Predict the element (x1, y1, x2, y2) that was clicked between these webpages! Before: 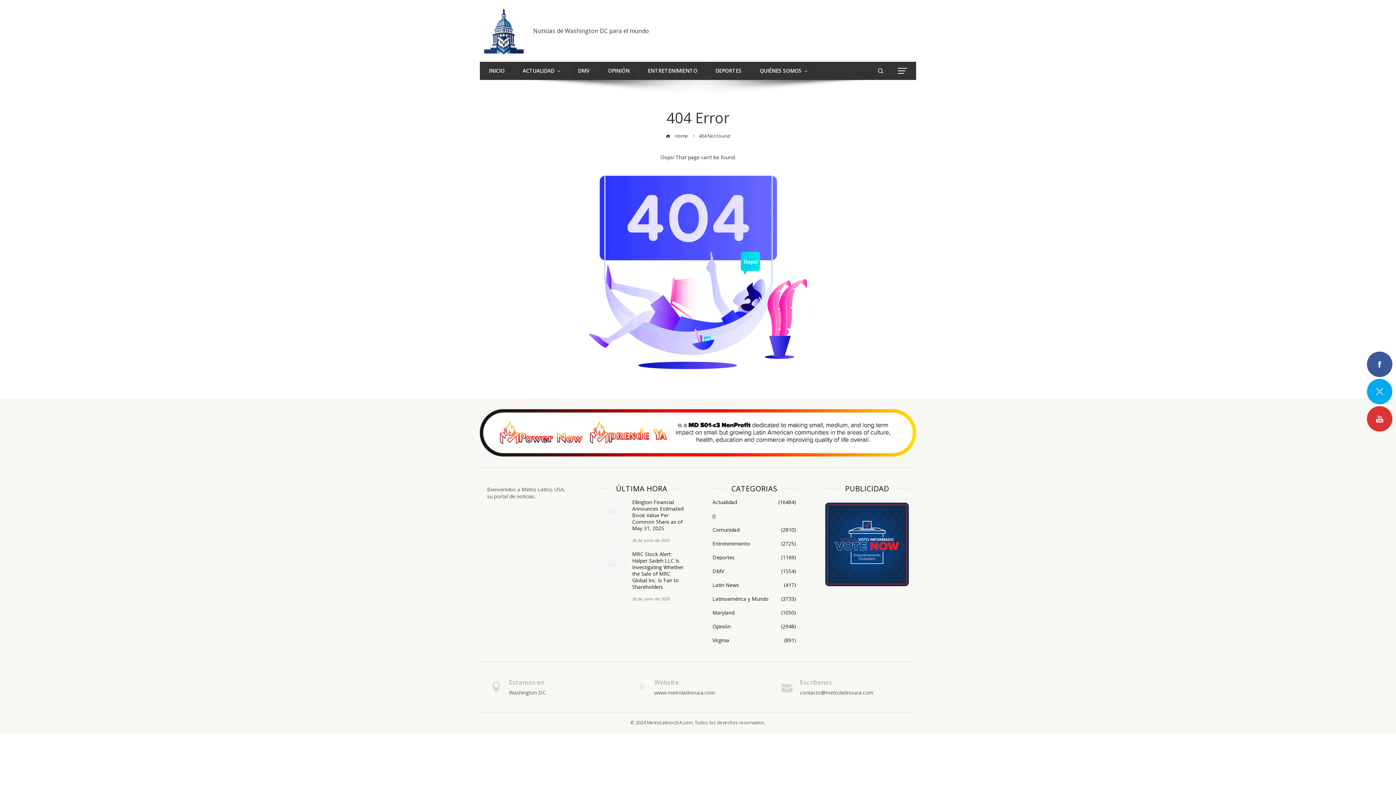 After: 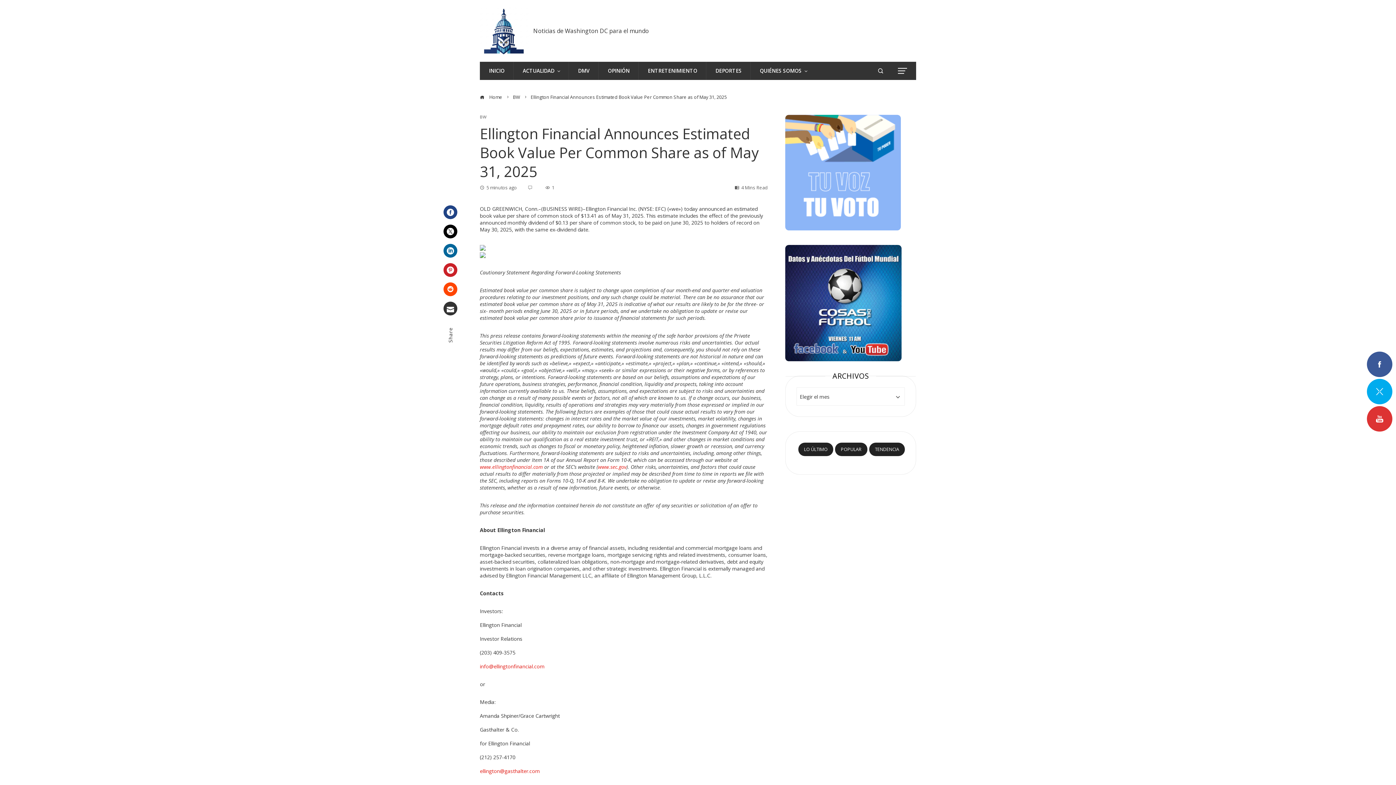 Action: bbox: (600, 507, 625, 514)